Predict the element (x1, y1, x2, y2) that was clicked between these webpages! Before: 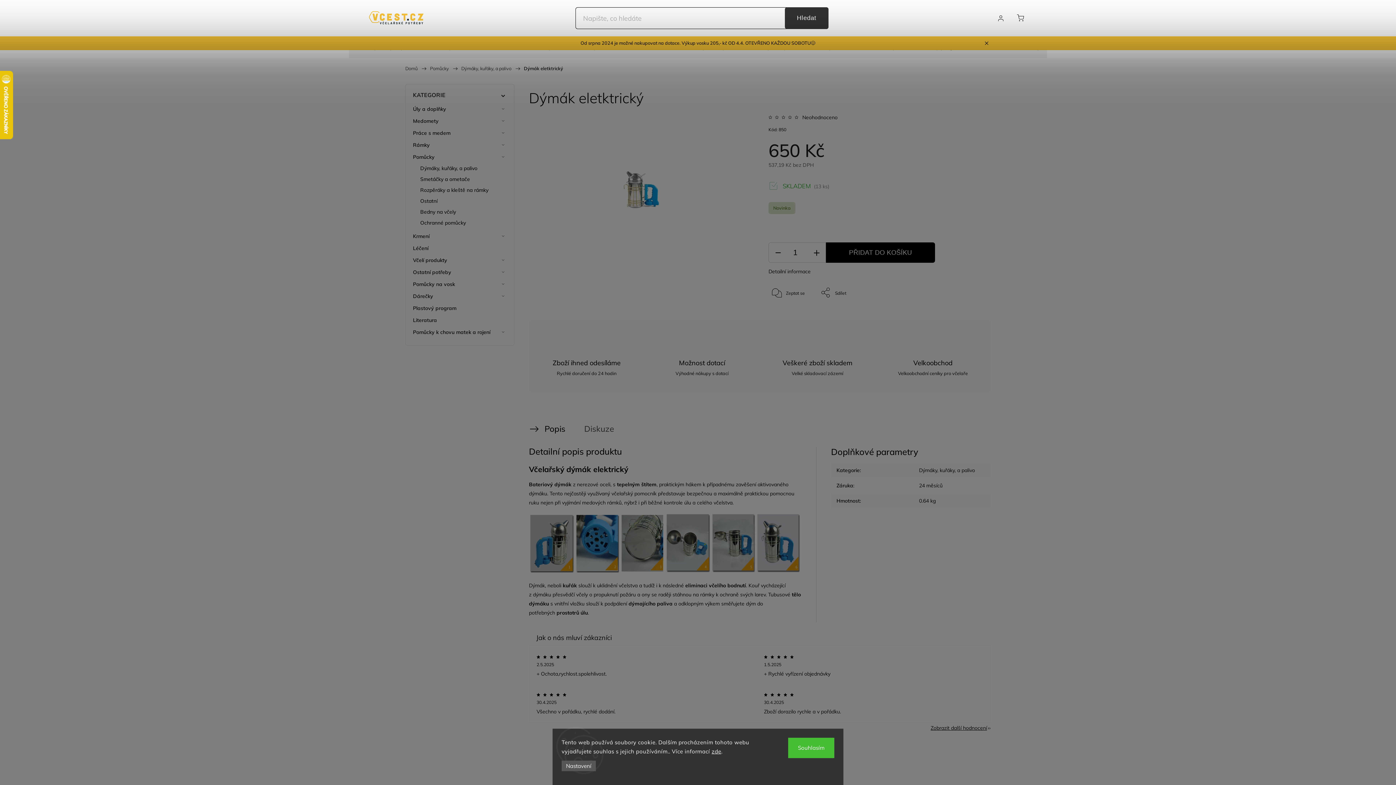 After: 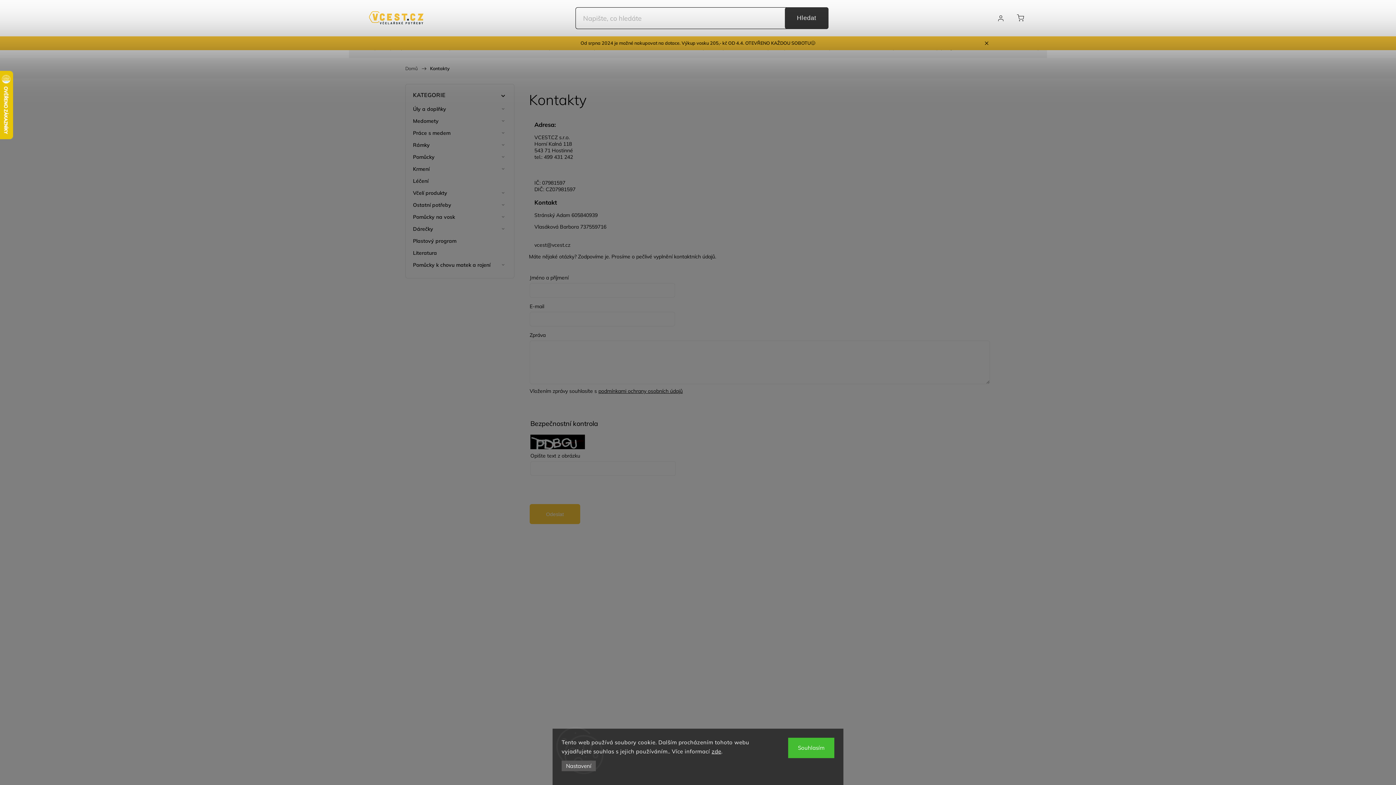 Action: bbox: (405, 463, 512, 470)